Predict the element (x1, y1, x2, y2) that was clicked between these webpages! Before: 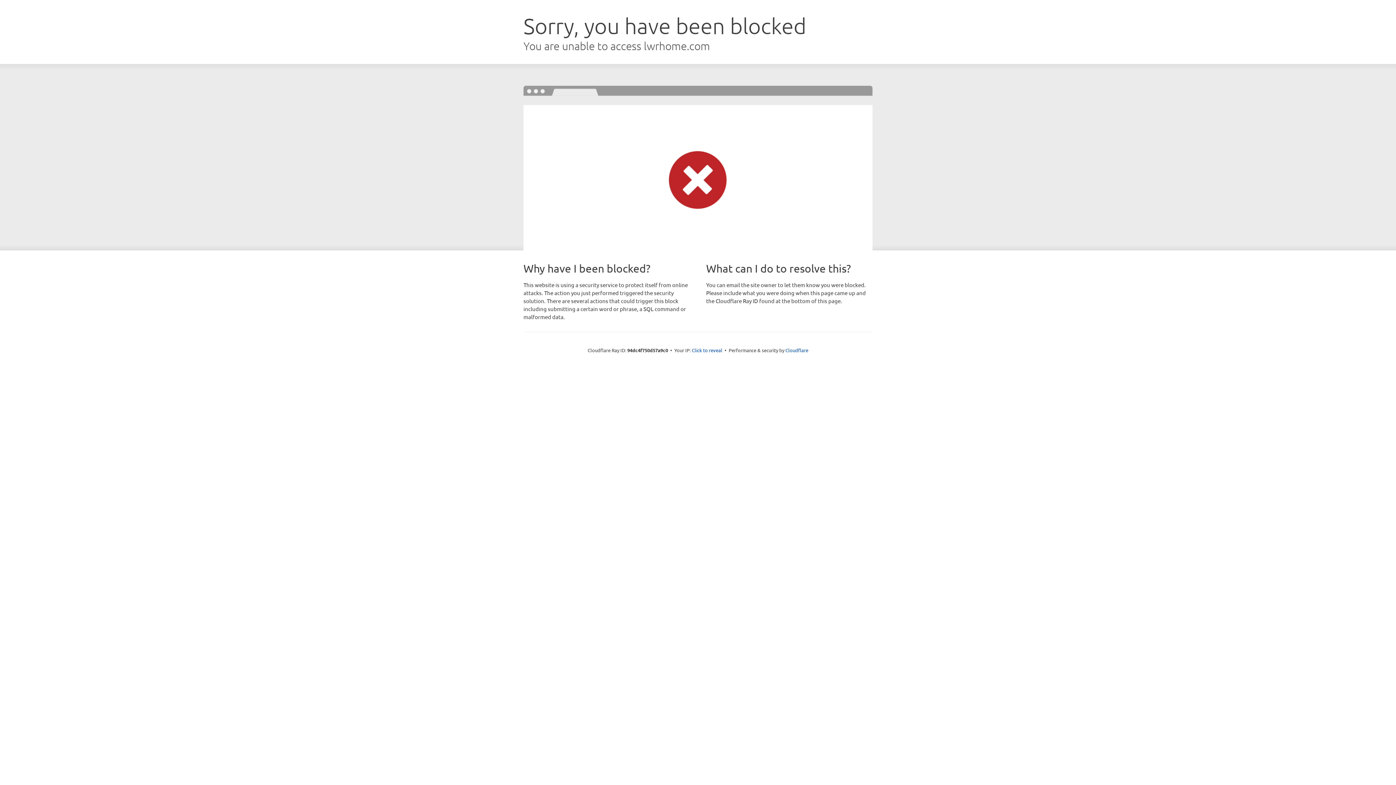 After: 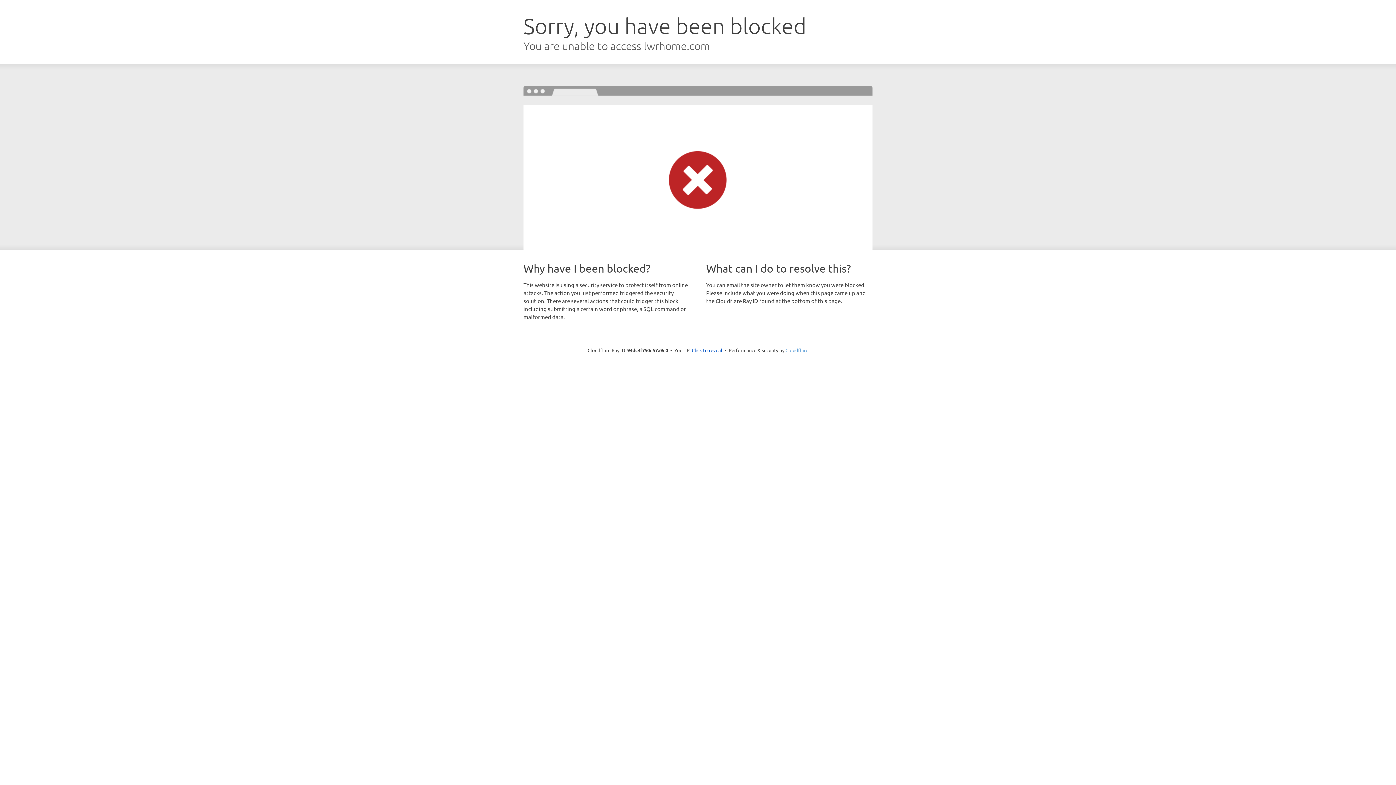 Action: bbox: (785, 347, 808, 353) label: Cloudflare